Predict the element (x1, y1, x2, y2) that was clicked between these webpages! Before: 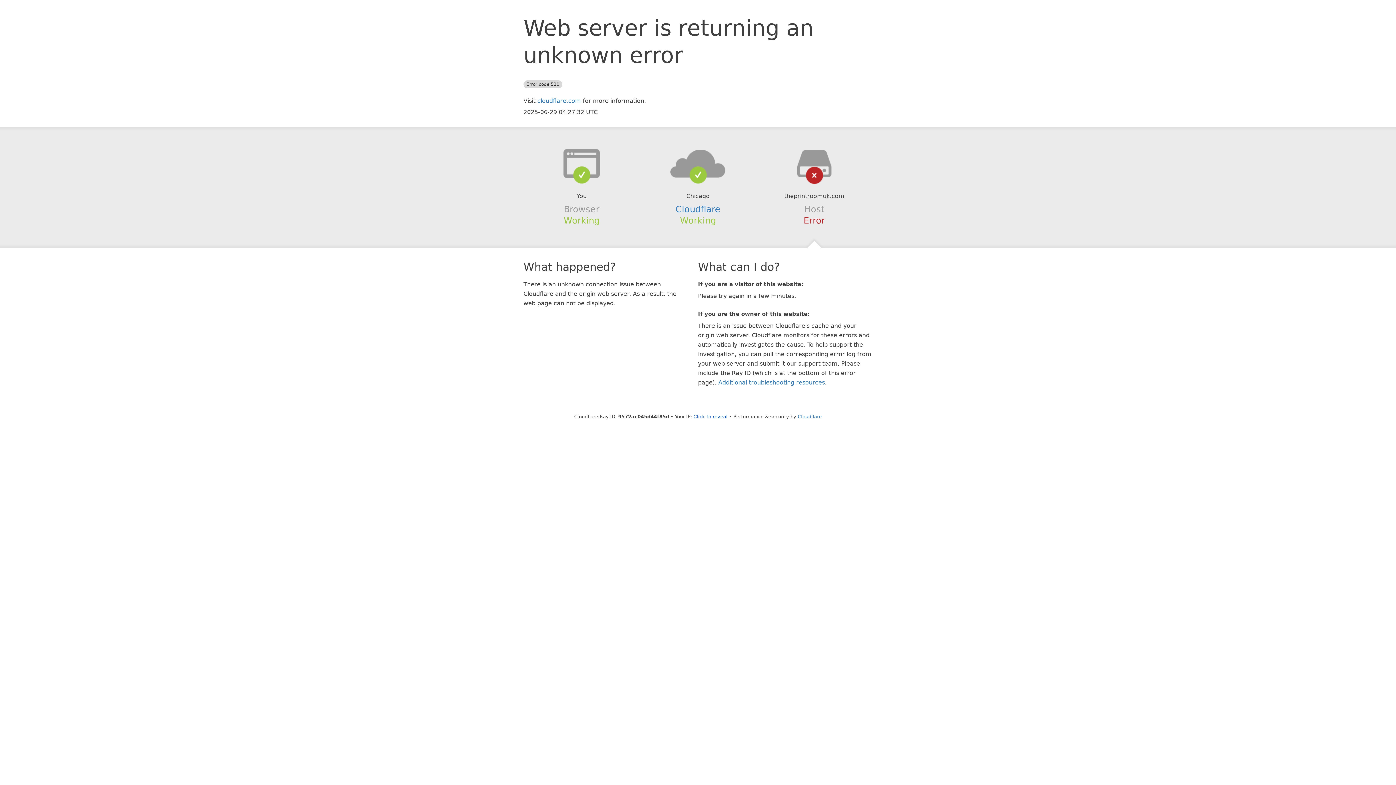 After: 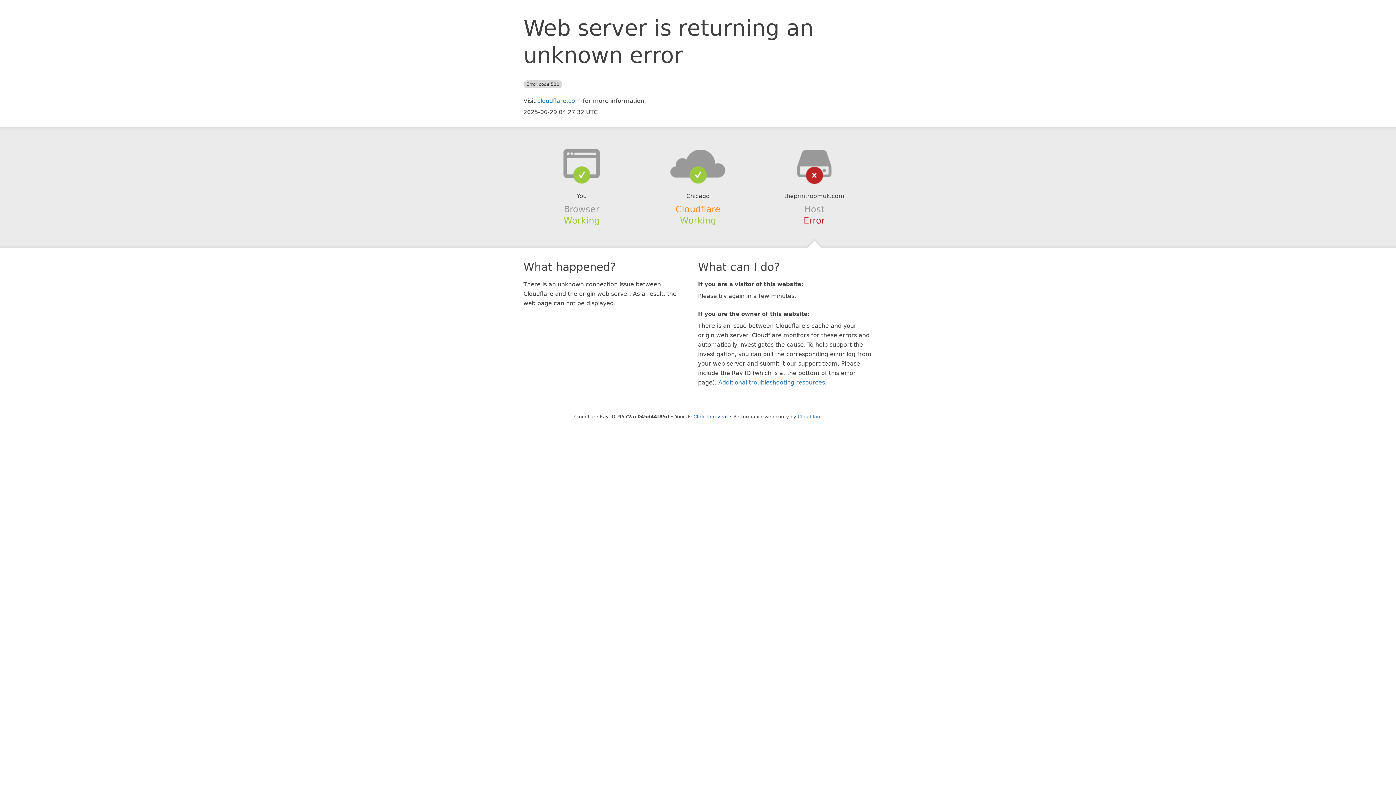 Action: bbox: (675, 204, 720, 214) label: Cloudflare